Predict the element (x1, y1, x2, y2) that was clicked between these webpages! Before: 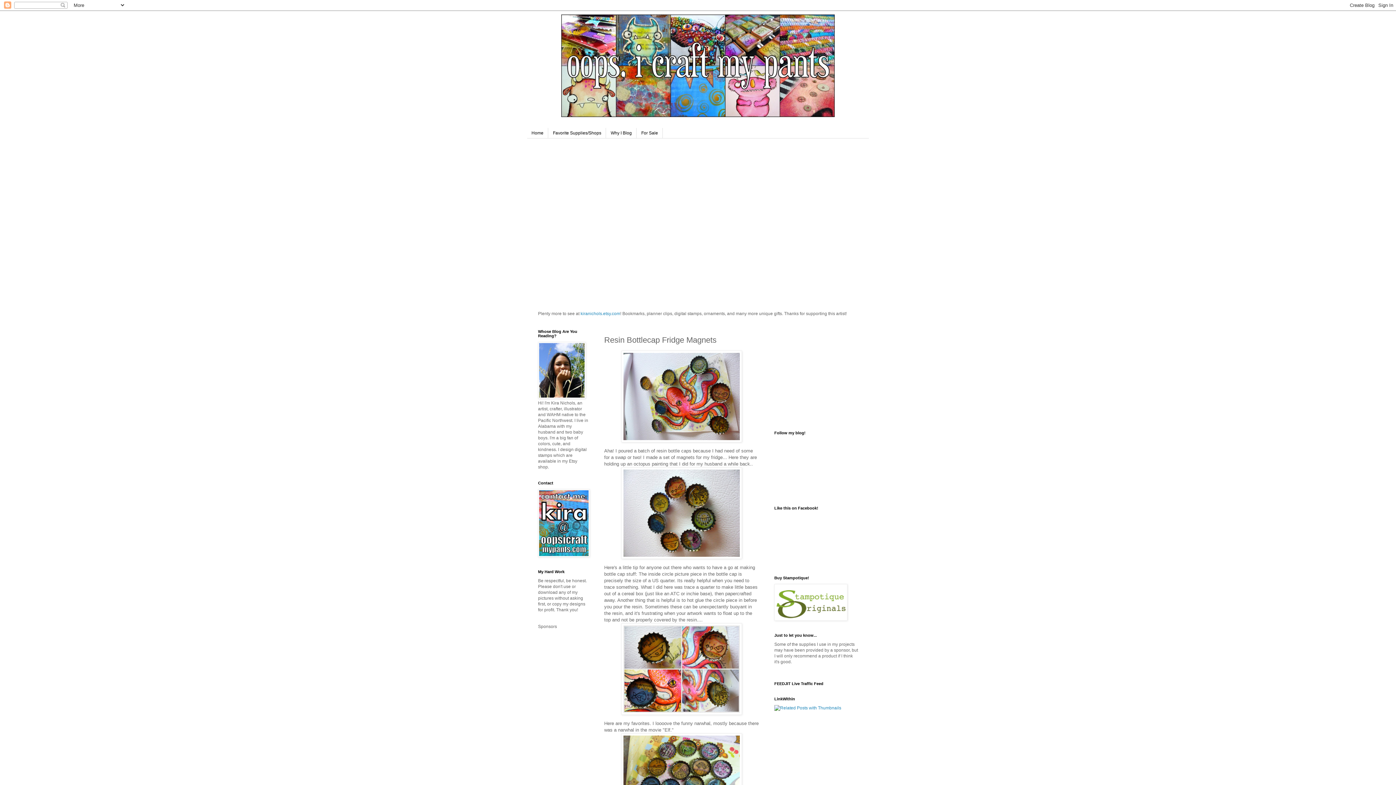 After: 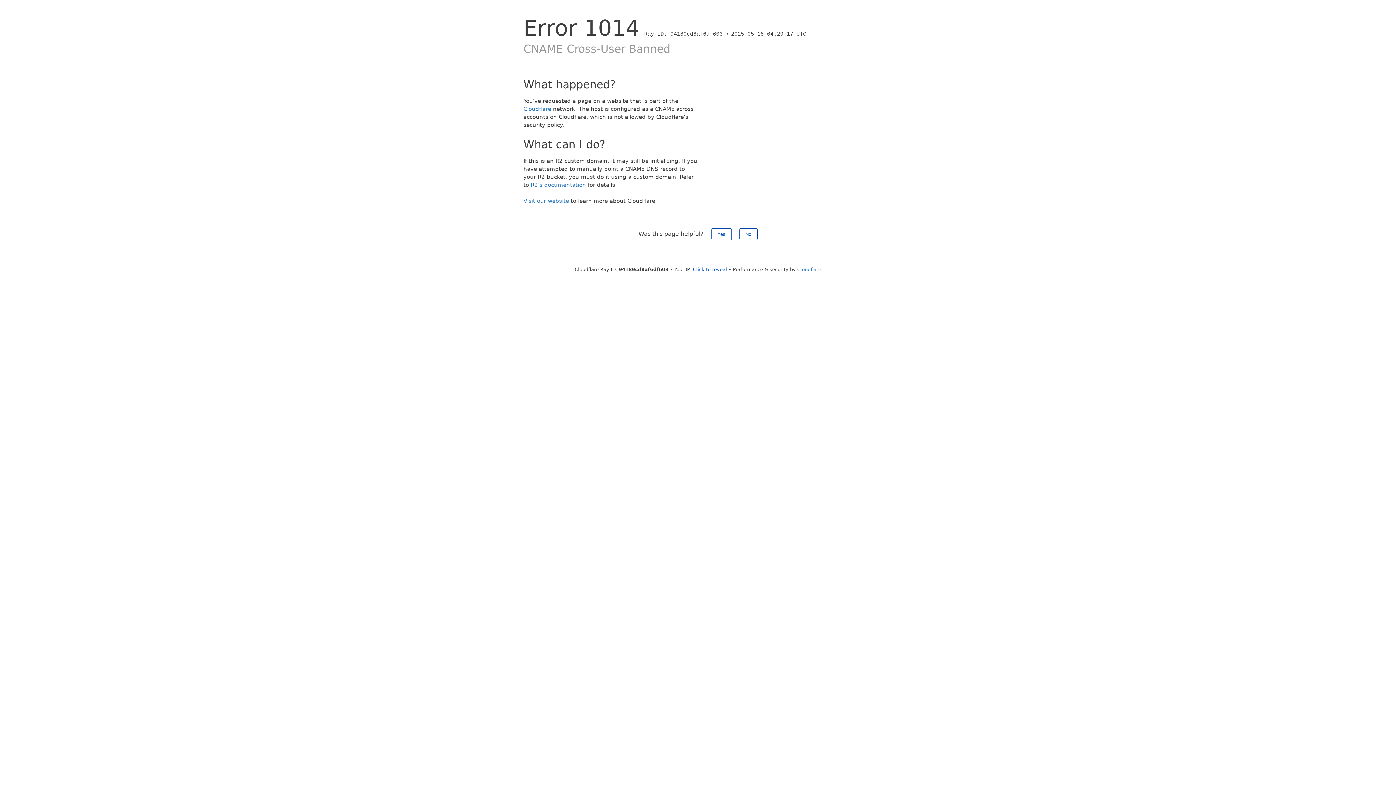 Action: bbox: (774, 617, 847, 622)